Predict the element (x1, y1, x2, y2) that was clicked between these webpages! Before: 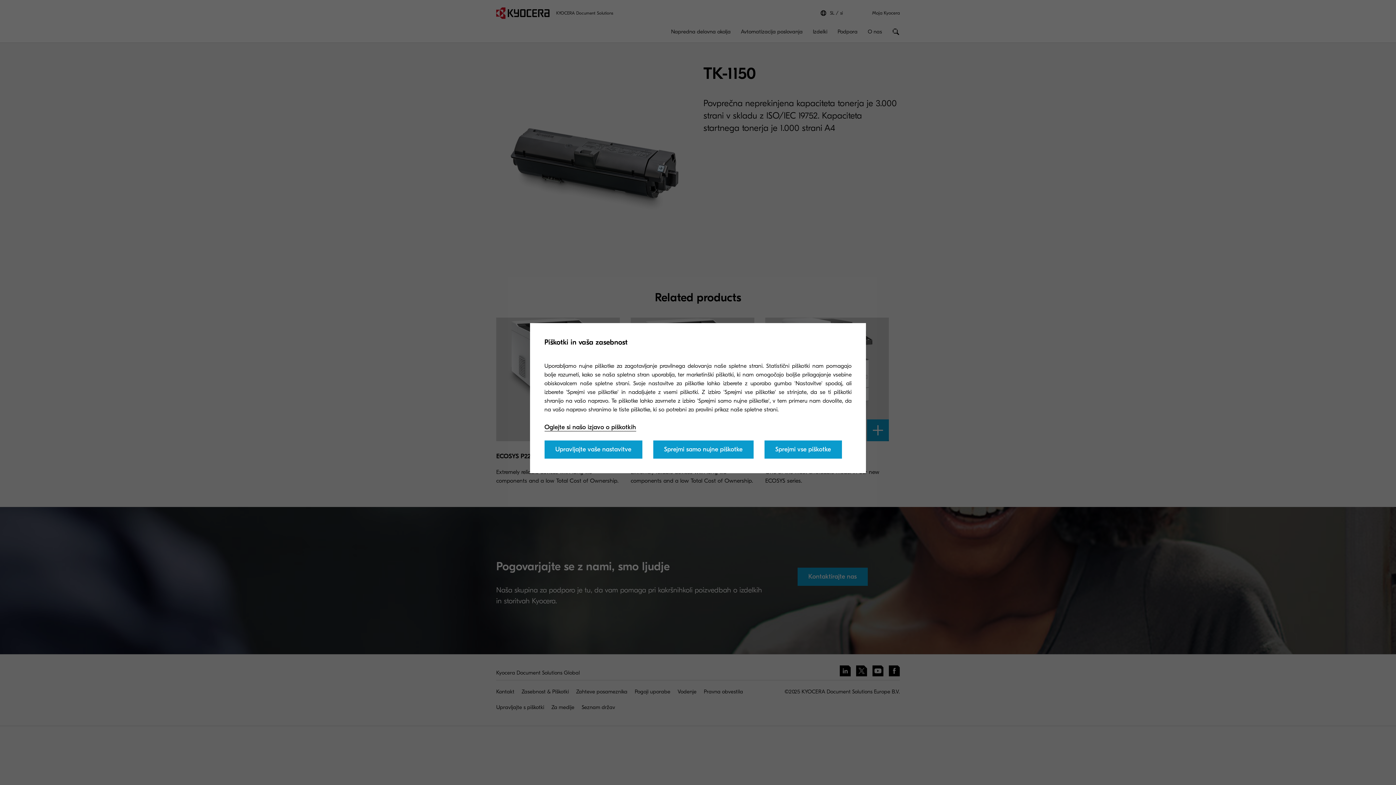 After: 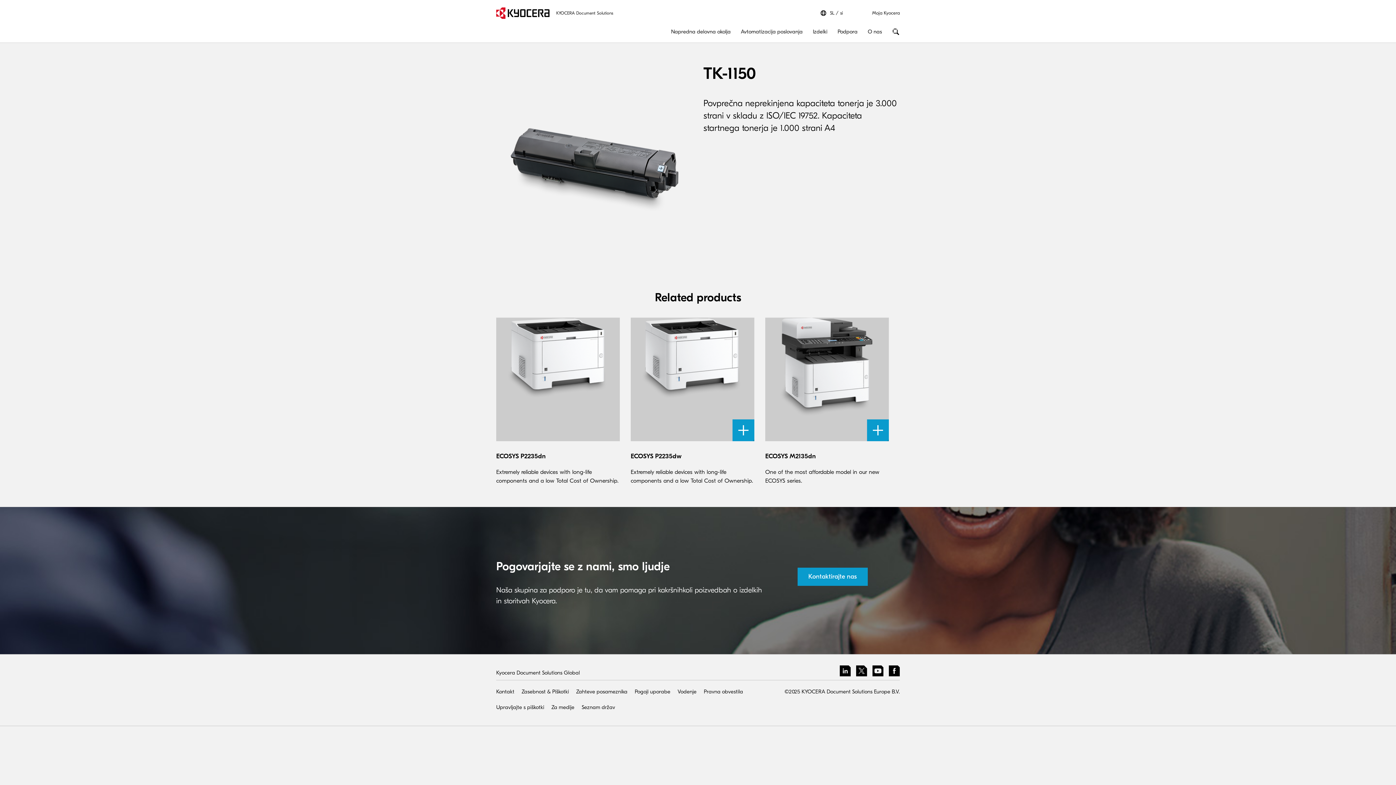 Action: bbox: (653, 440, 753, 458) label: Sprejmi samo nujne piškotke